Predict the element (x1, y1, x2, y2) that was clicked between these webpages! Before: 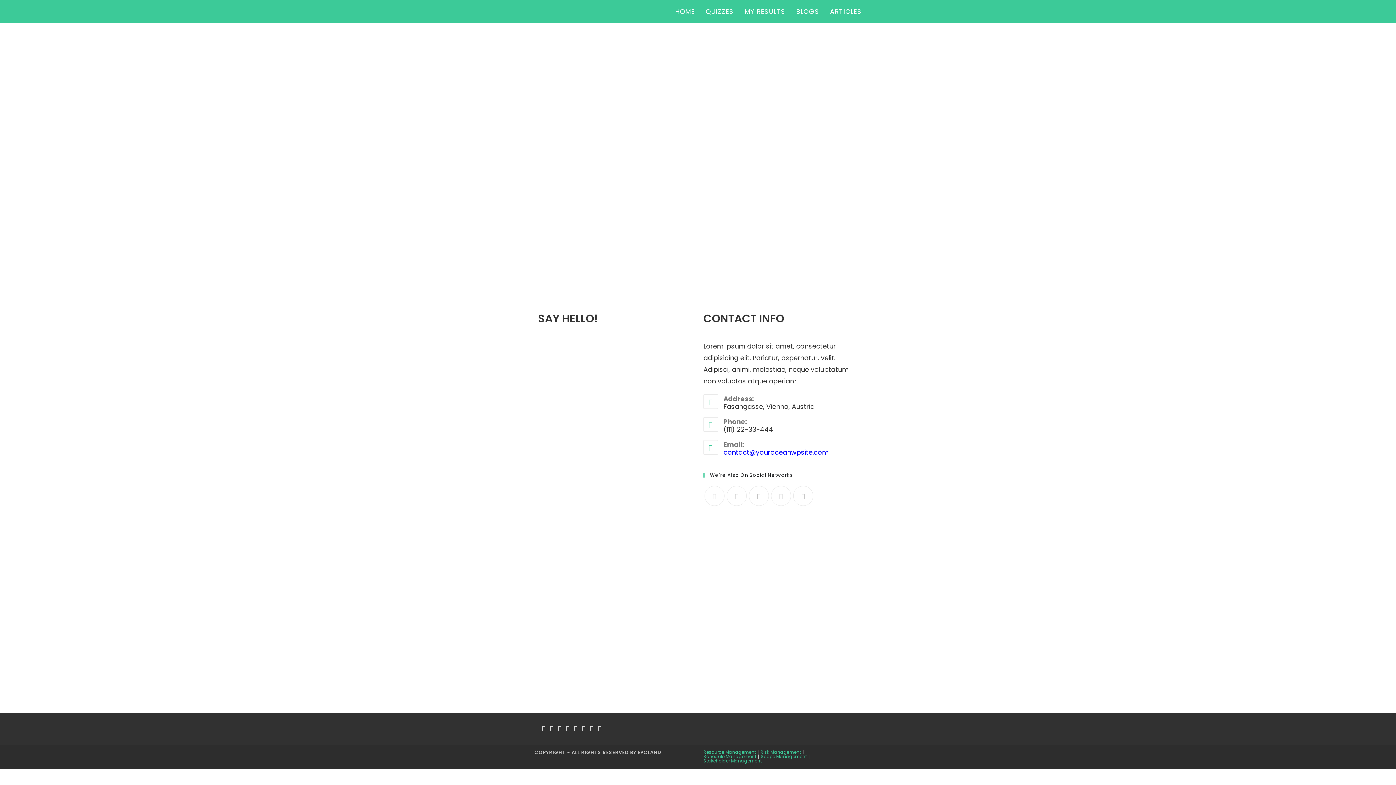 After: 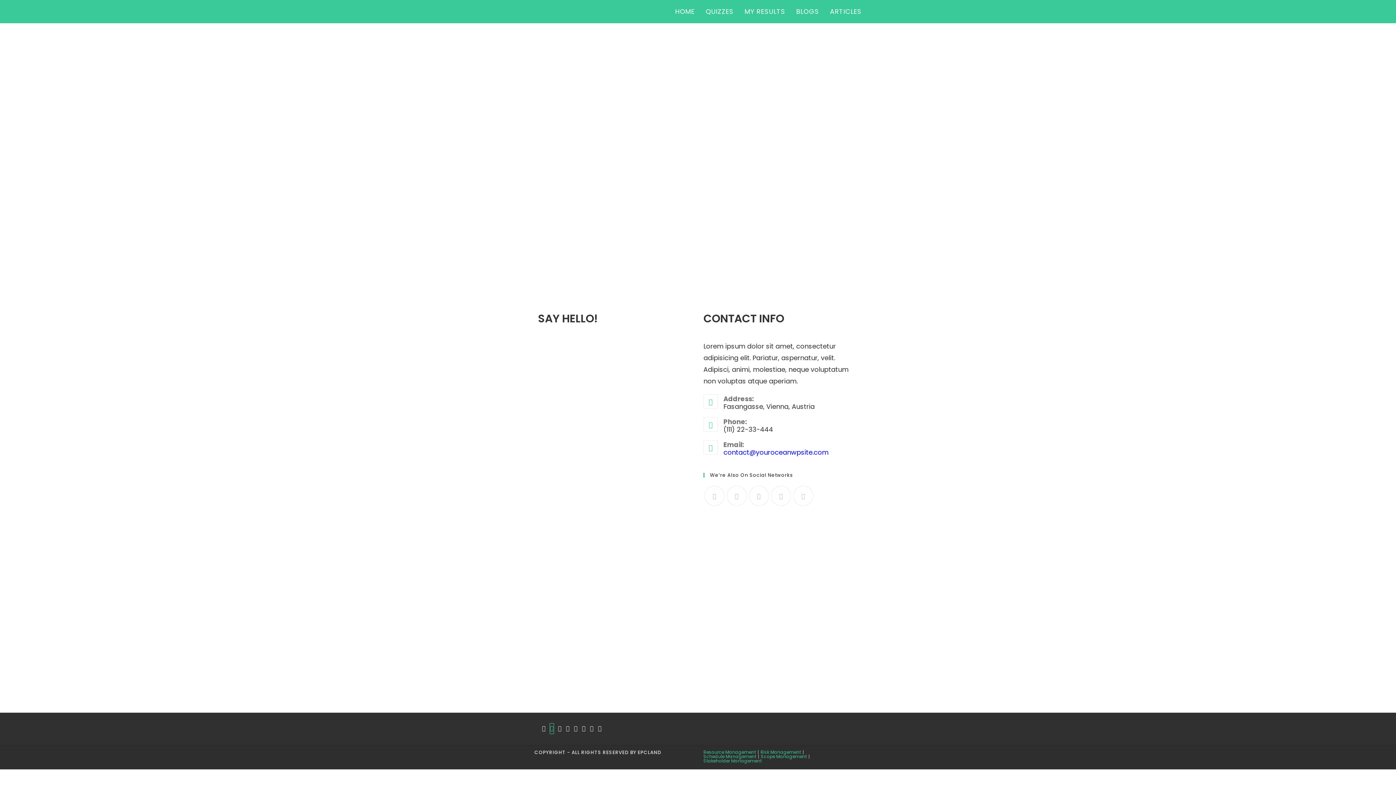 Action: label: Facebook bbox: (550, 724, 553, 734)